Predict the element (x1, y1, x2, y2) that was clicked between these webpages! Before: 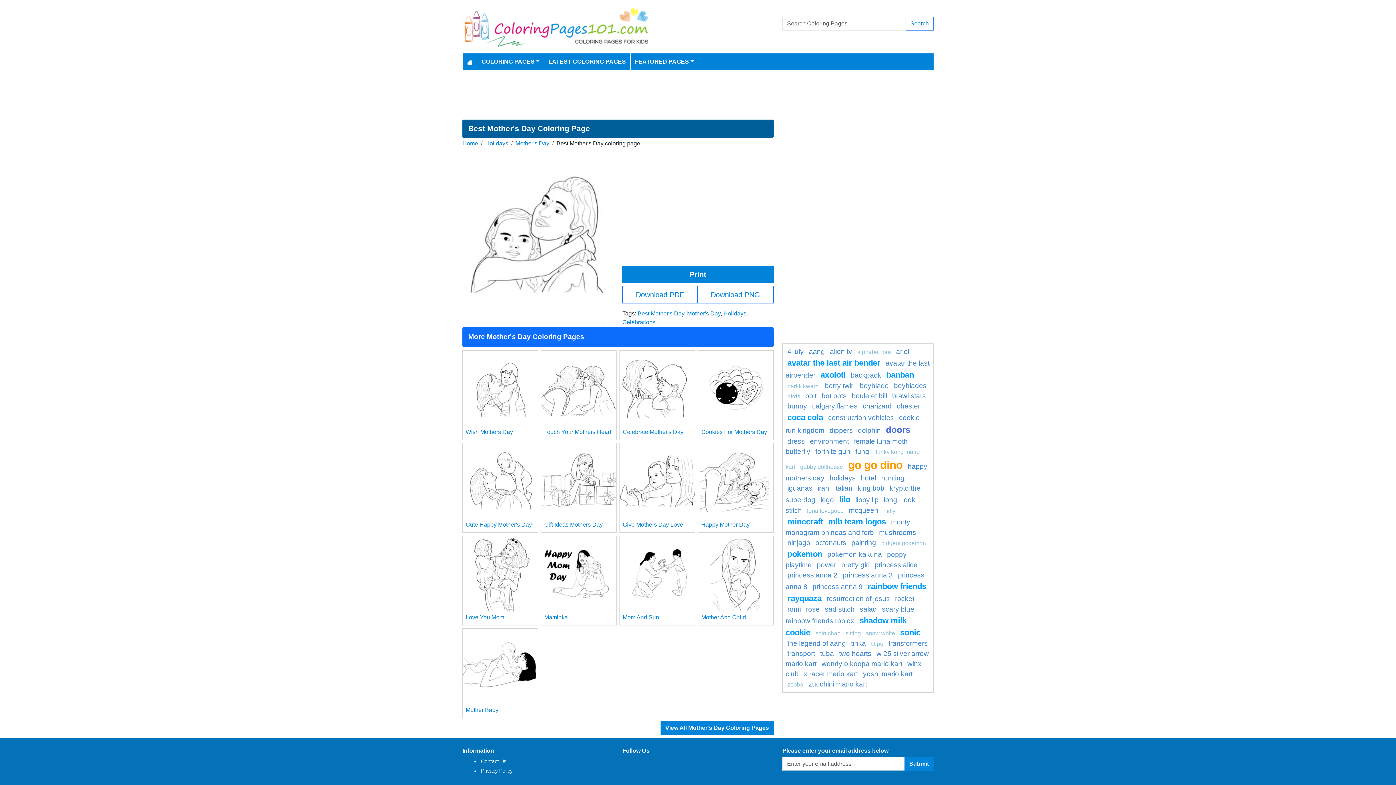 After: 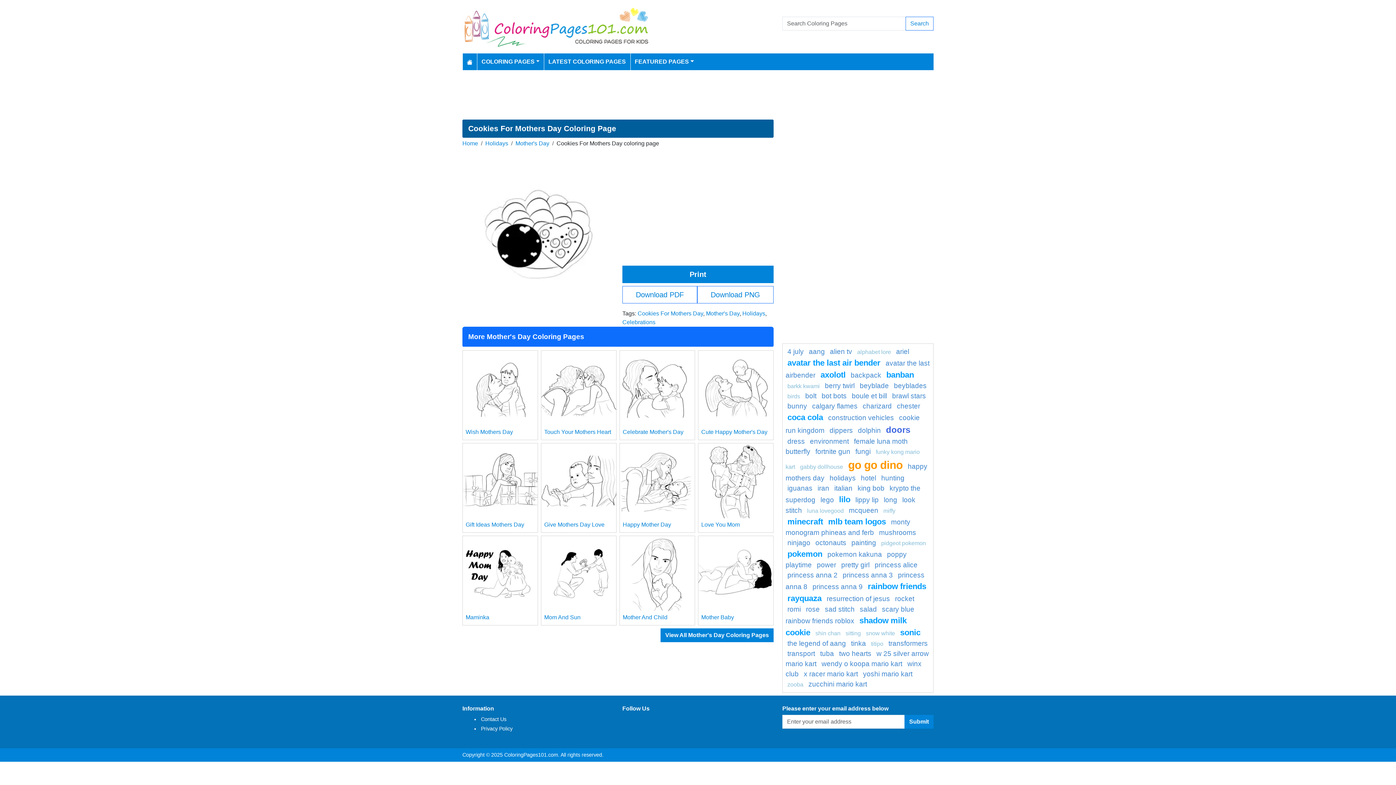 Action: bbox: (701, 428, 767, 435) label: Cookies For Mothers Day